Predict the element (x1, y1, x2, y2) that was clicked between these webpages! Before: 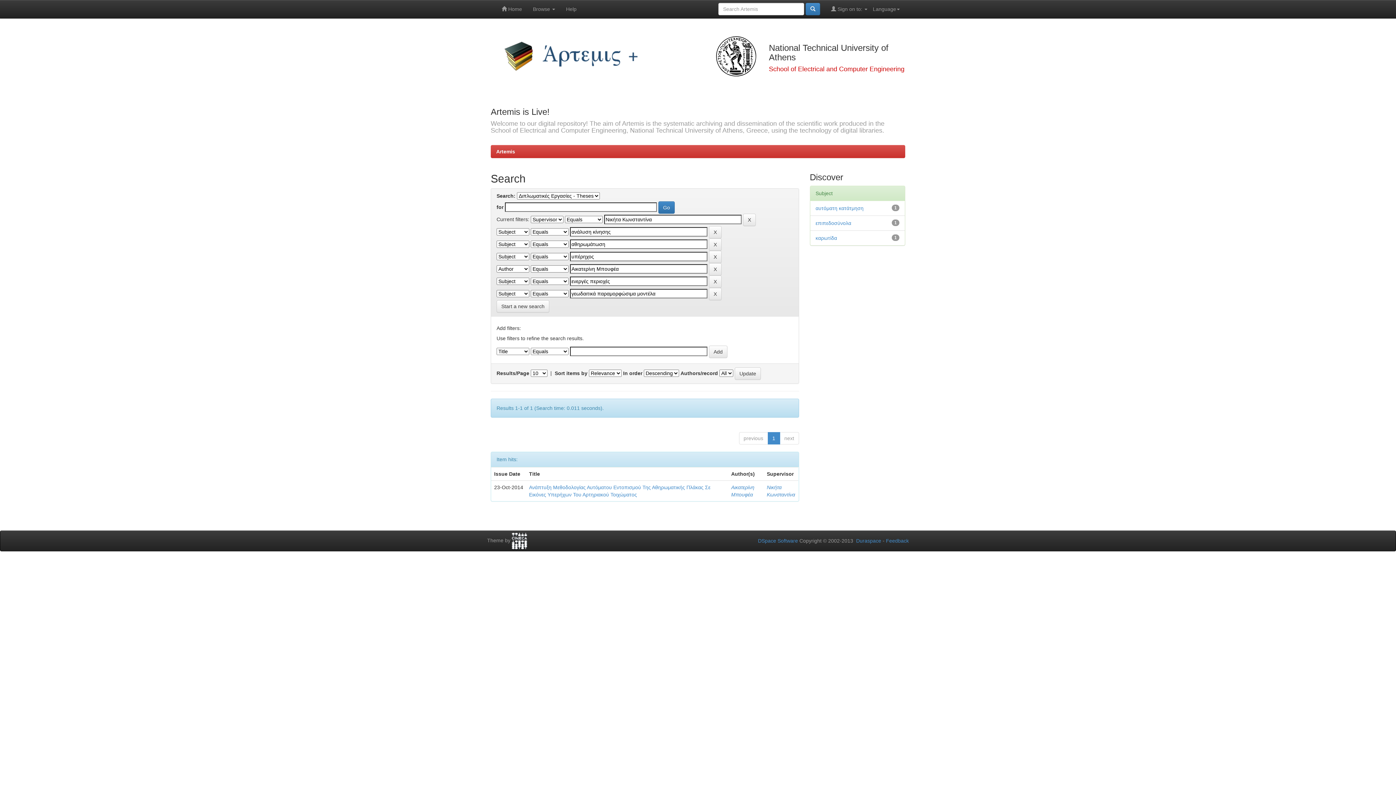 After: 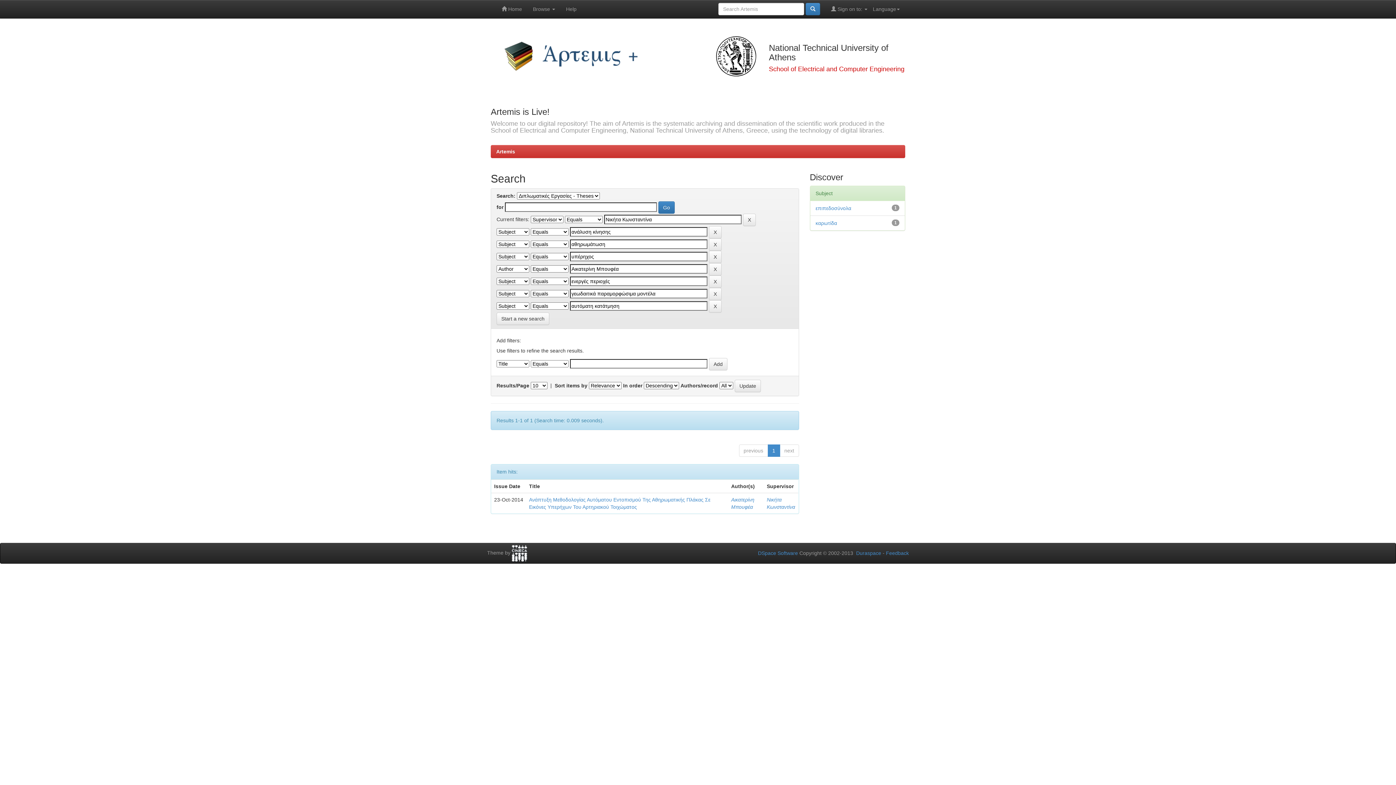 Action: bbox: (815, 205, 863, 211) label: αυτόματη κατάτμηση